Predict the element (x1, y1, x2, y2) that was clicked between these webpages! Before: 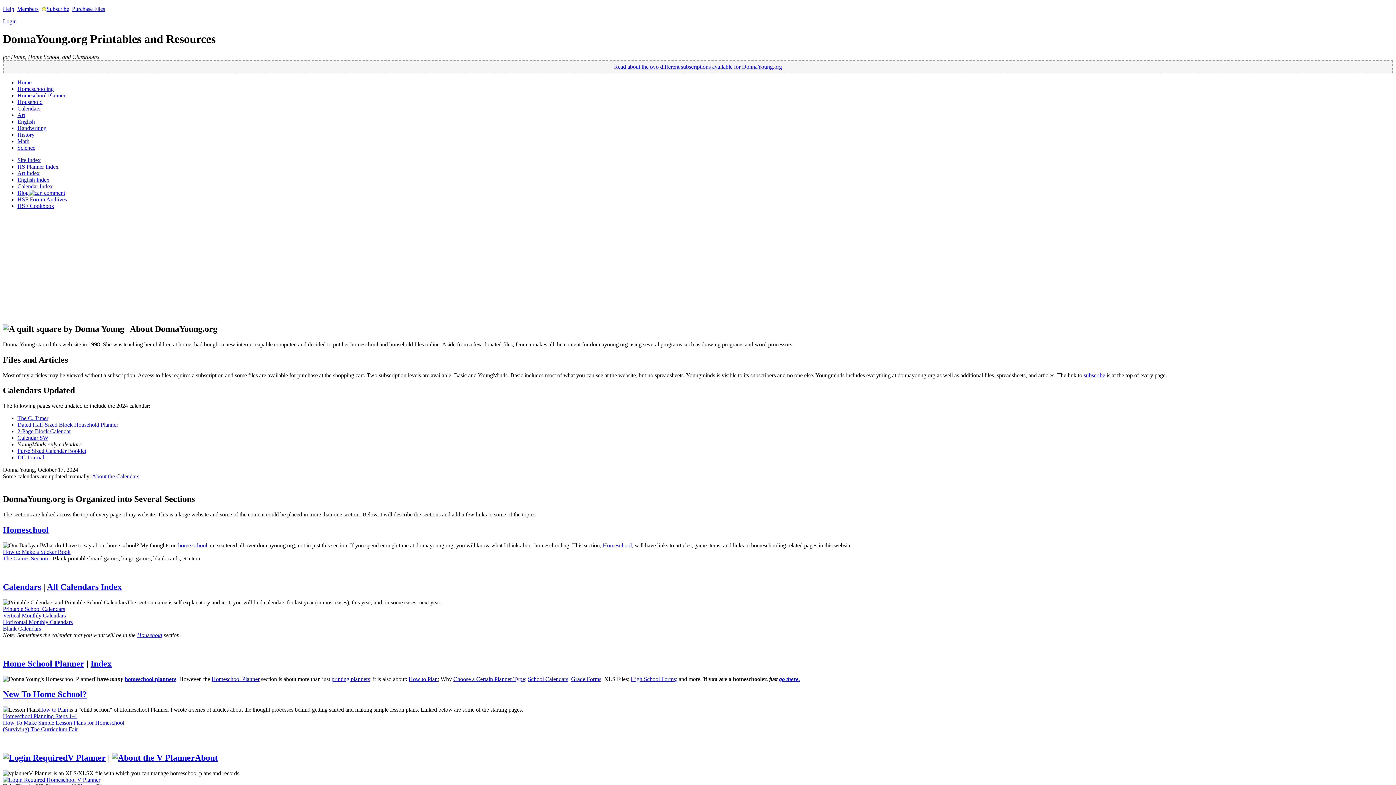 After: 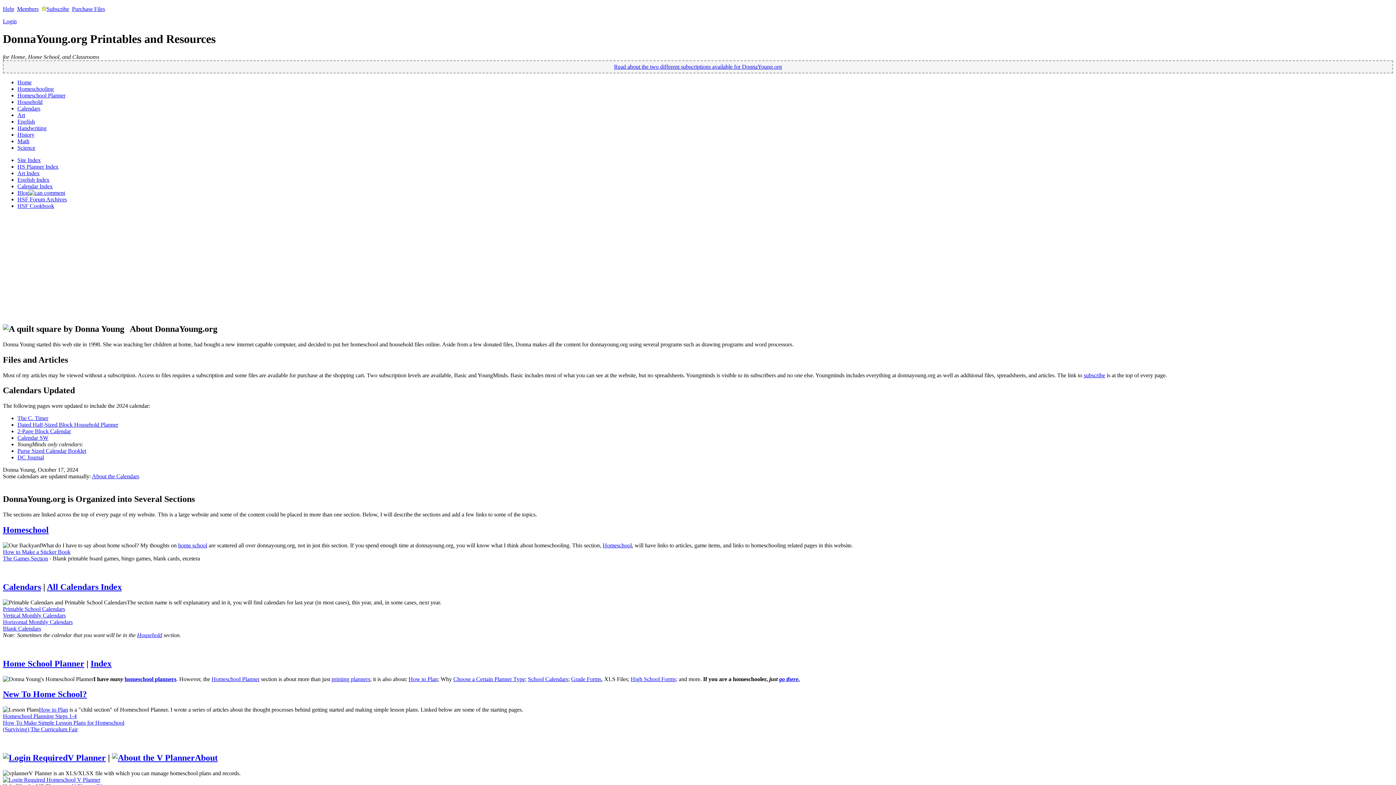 Action: bbox: (38, 707, 68, 713) label: How to Plan